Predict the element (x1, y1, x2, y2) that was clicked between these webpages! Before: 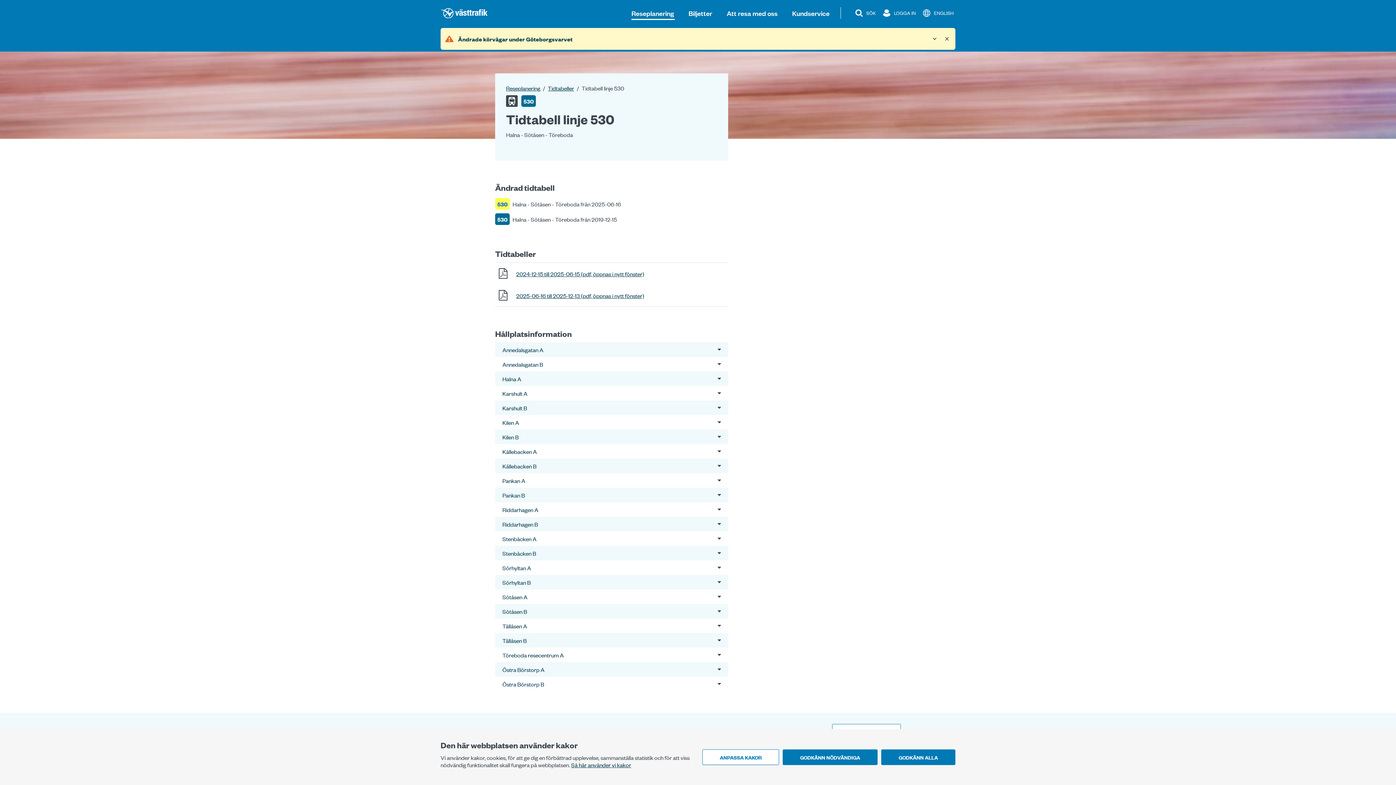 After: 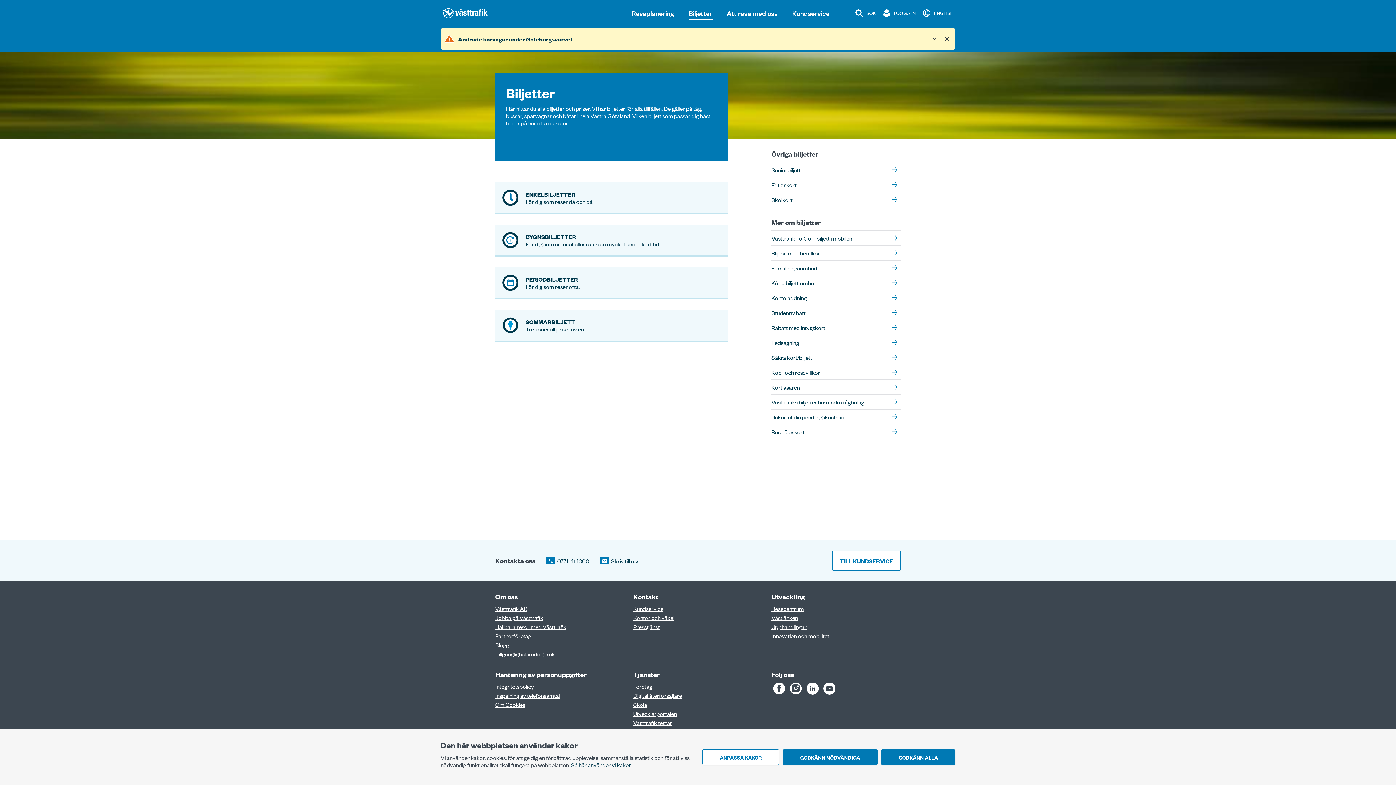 Action: bbox: (685, 4, 716, 21) label: Biljetter